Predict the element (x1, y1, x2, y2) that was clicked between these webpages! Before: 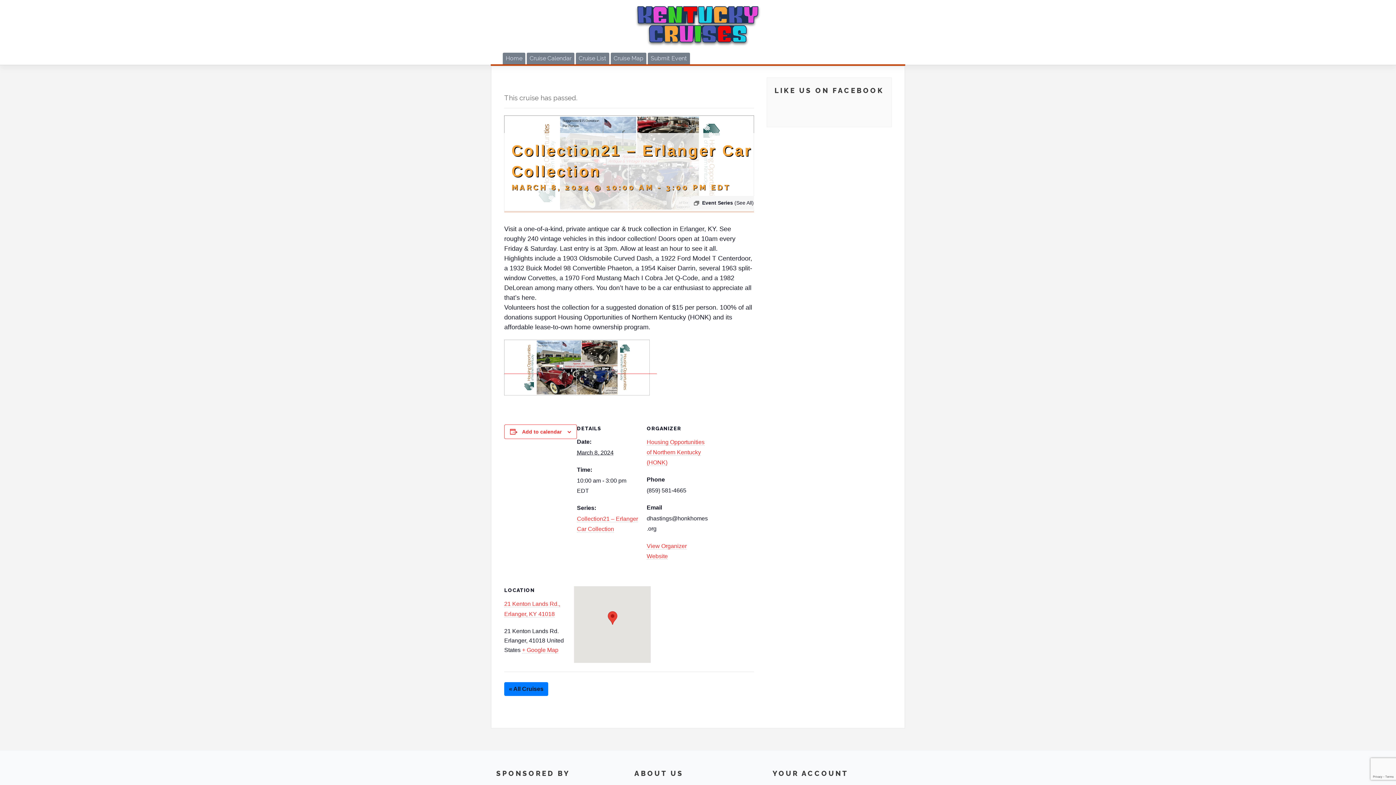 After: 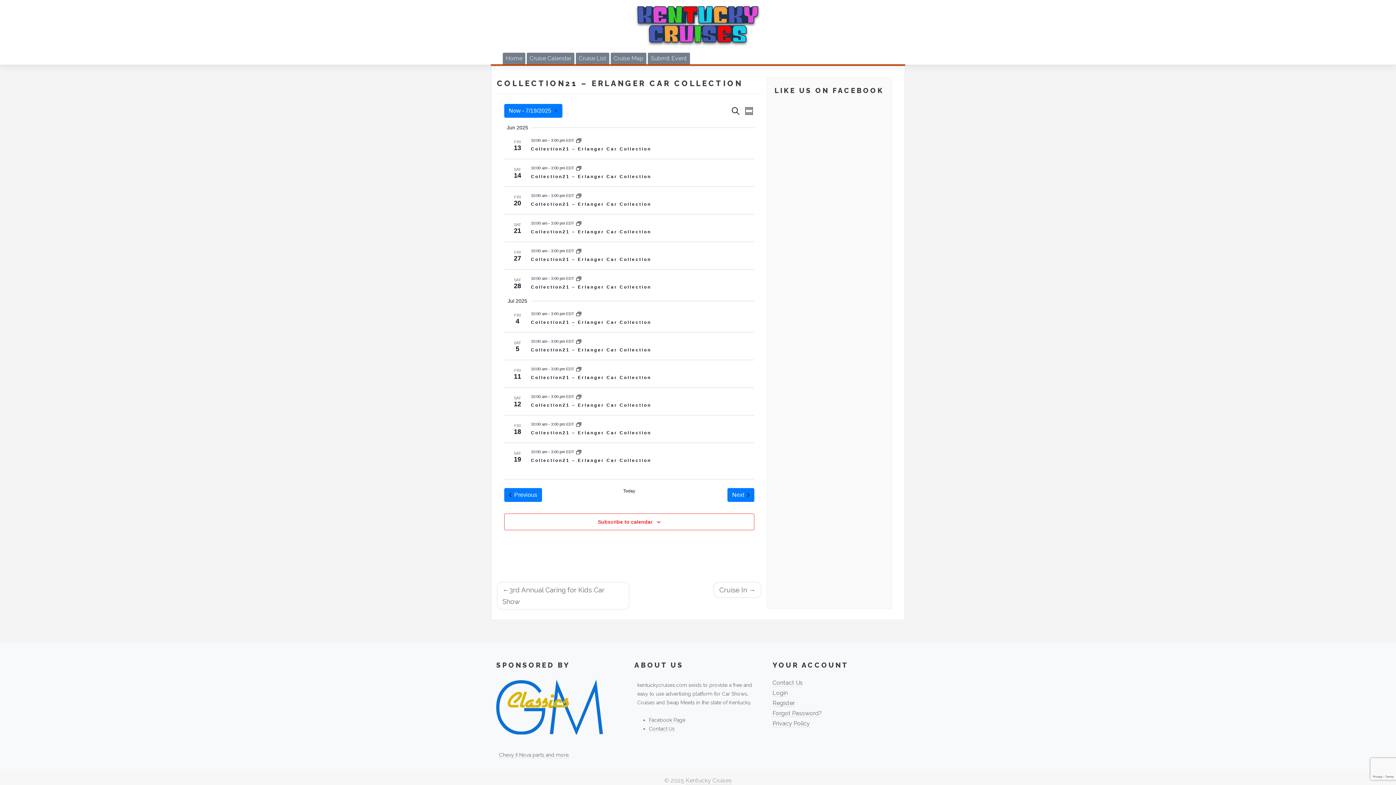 Action: bbox: (734, 199, 753, 205) label: (See All)